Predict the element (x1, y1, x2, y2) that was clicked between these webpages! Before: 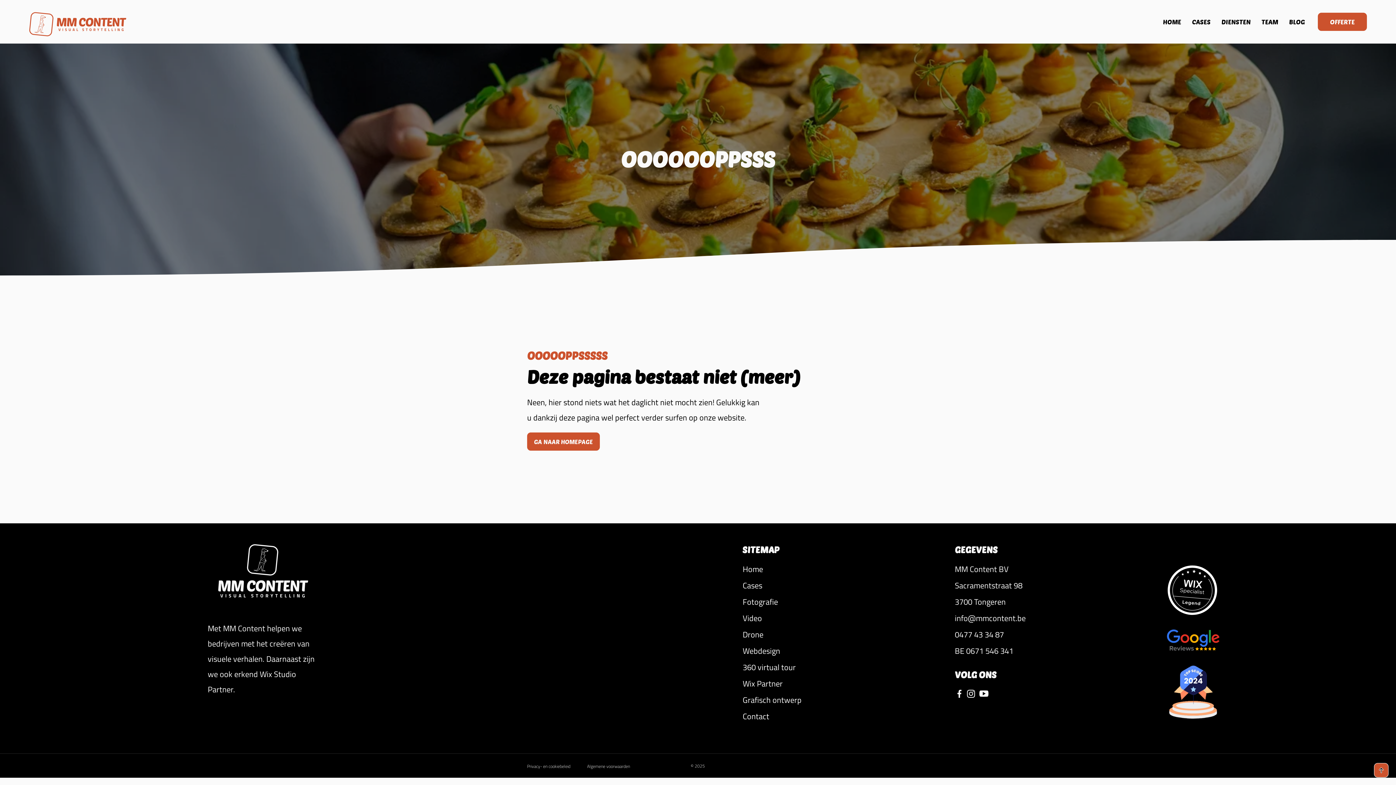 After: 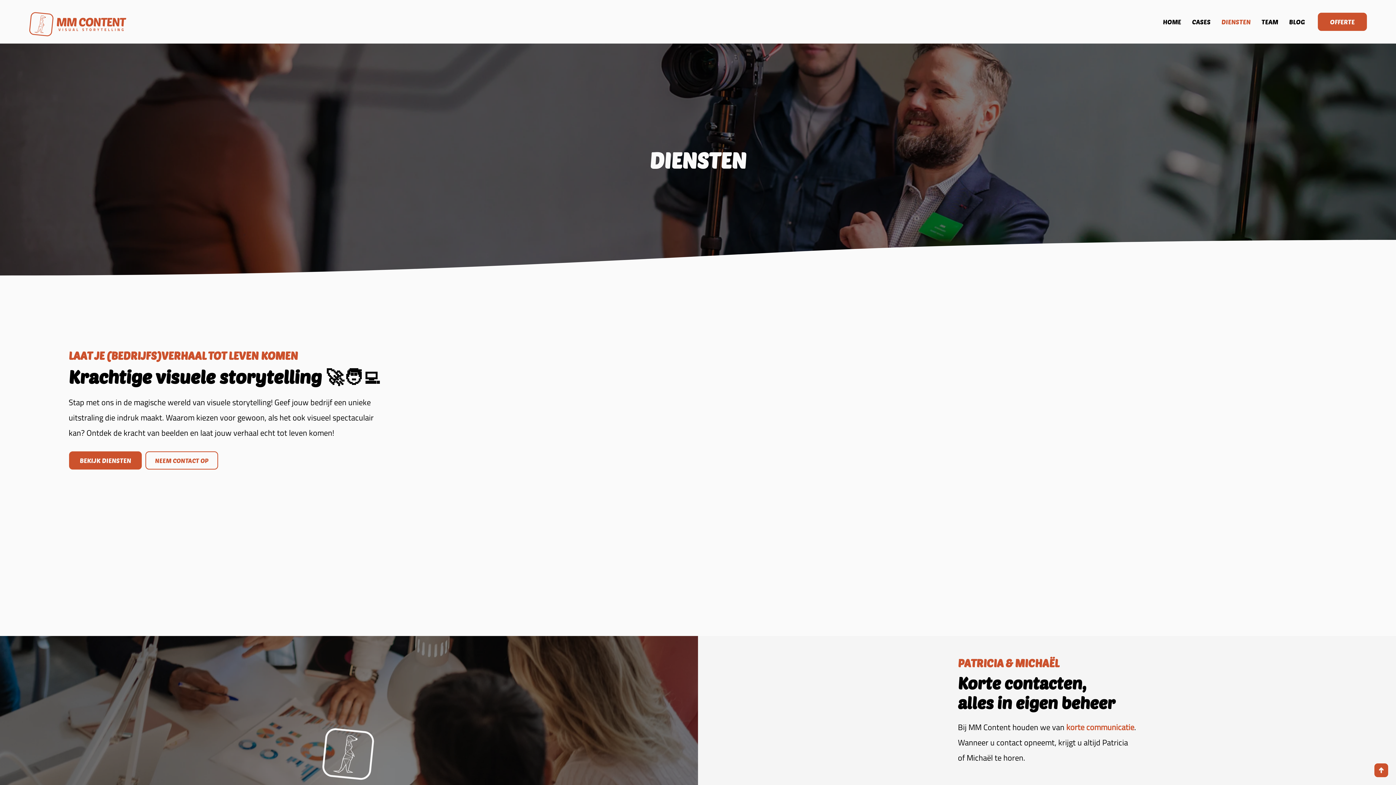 Action: bbox: (1216, 14, 1256, 29) label: DIENSTEN